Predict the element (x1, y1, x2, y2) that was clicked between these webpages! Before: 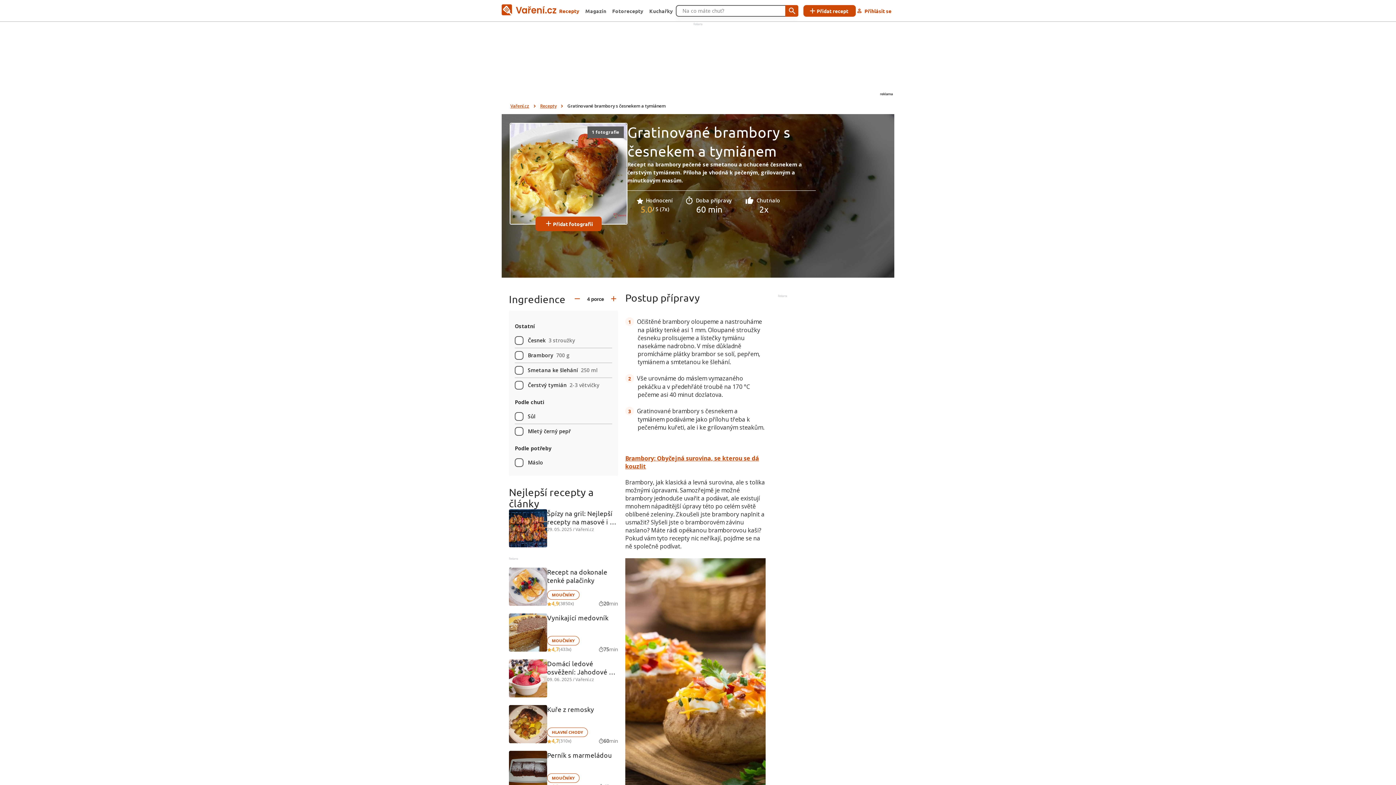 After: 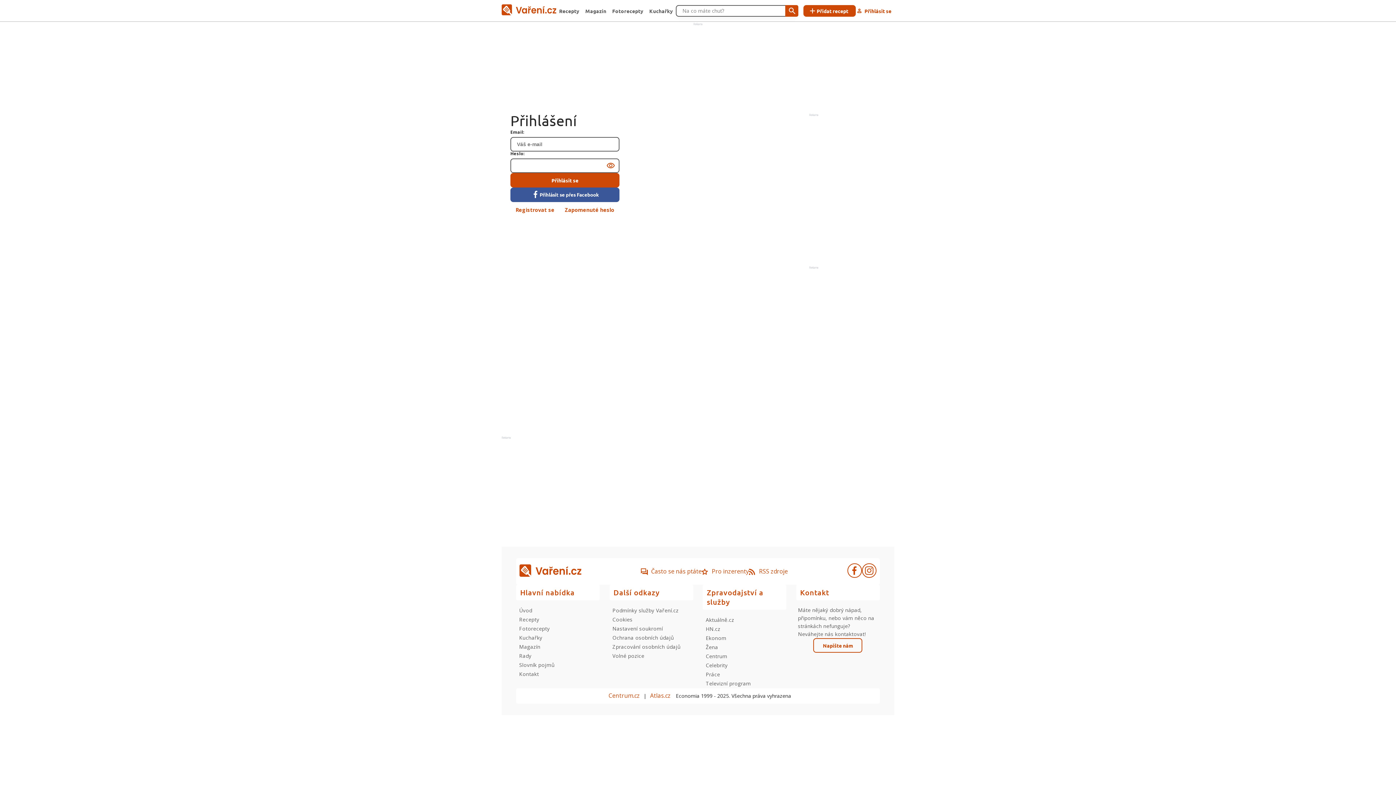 Action: label: Přidat recept bbox: (803, 4, 856, 16)